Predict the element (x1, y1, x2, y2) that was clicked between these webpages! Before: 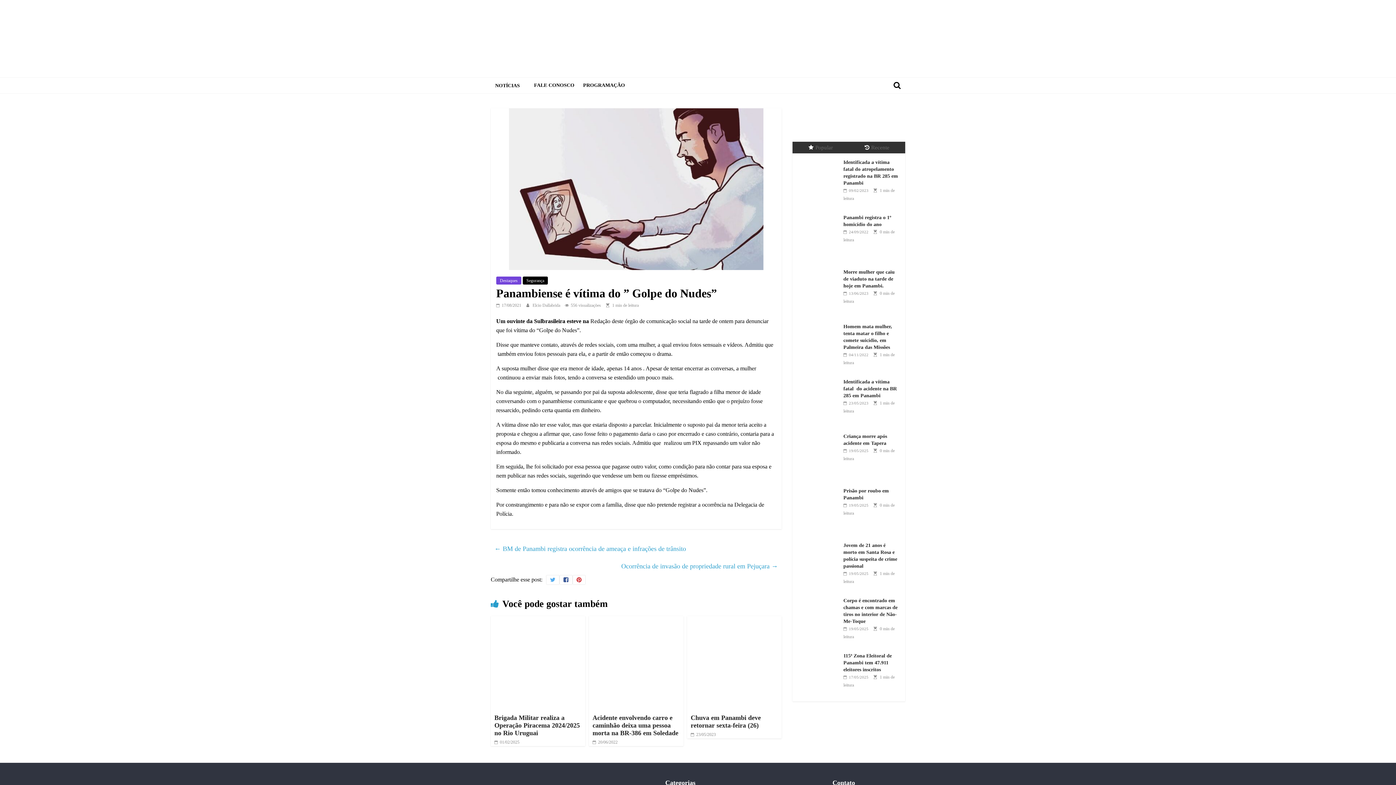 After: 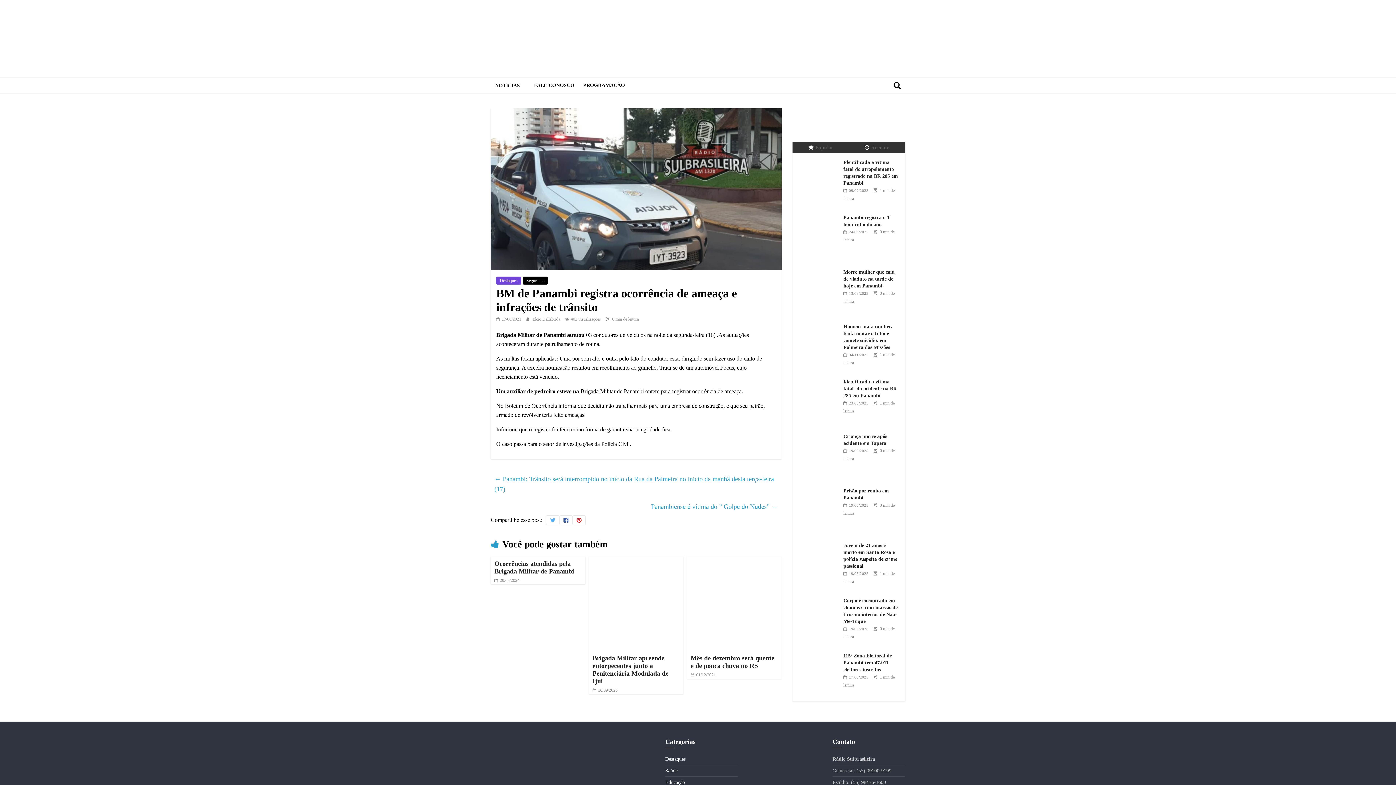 Action: bbox: (494, 543, 686, 554) label: ← BM de Panambi registra ocorrência de ameaça e infrações de trânsito